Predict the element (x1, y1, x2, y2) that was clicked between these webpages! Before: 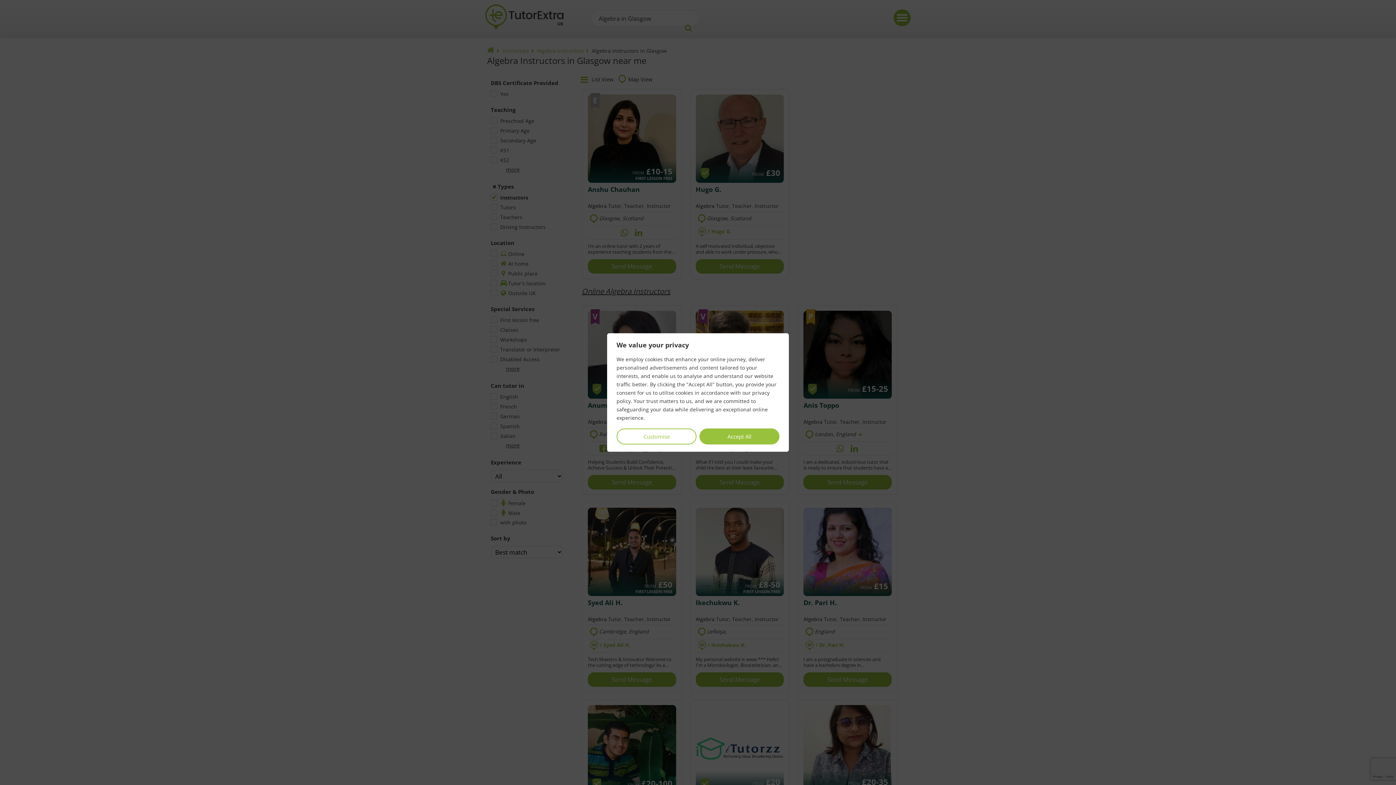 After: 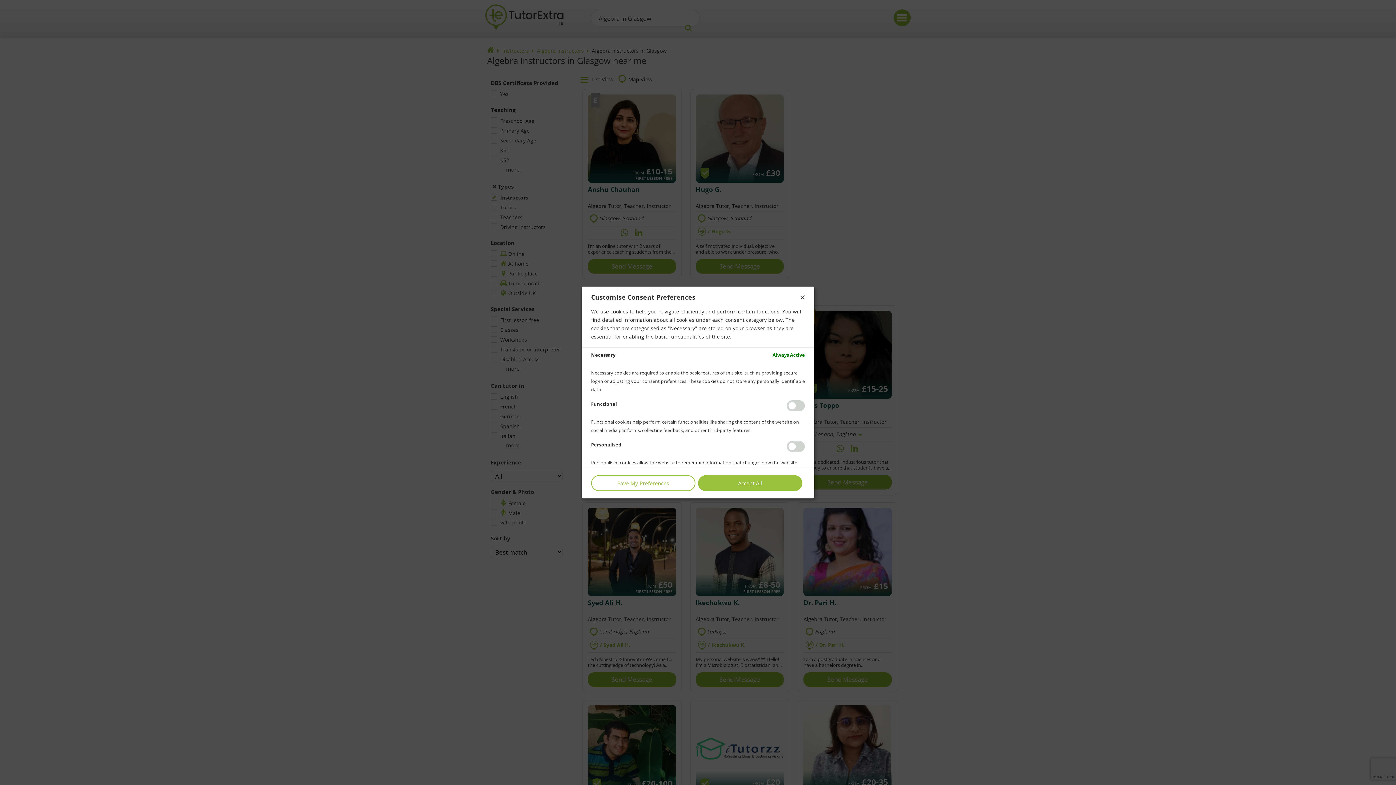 Action: bbox: (616, 428, 696, 444) label: Customise